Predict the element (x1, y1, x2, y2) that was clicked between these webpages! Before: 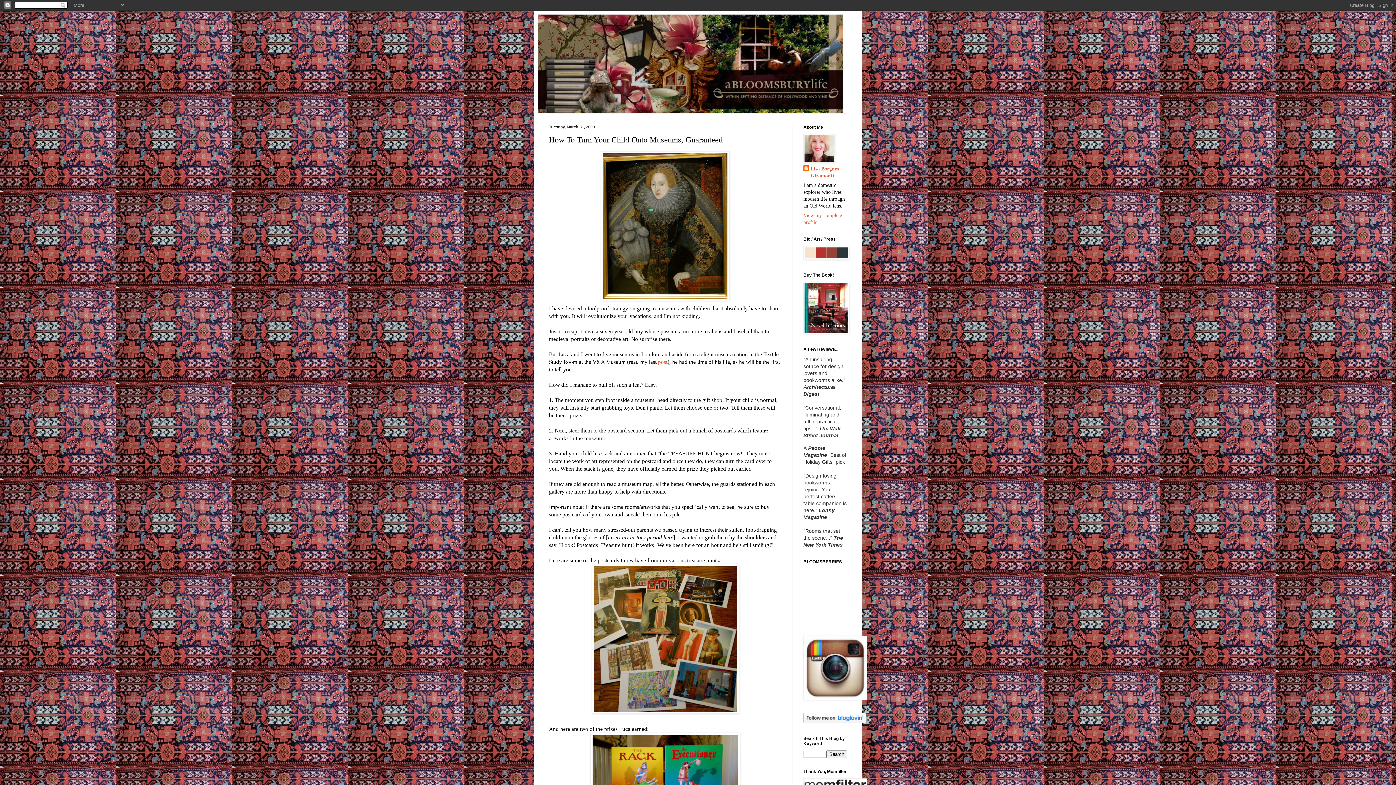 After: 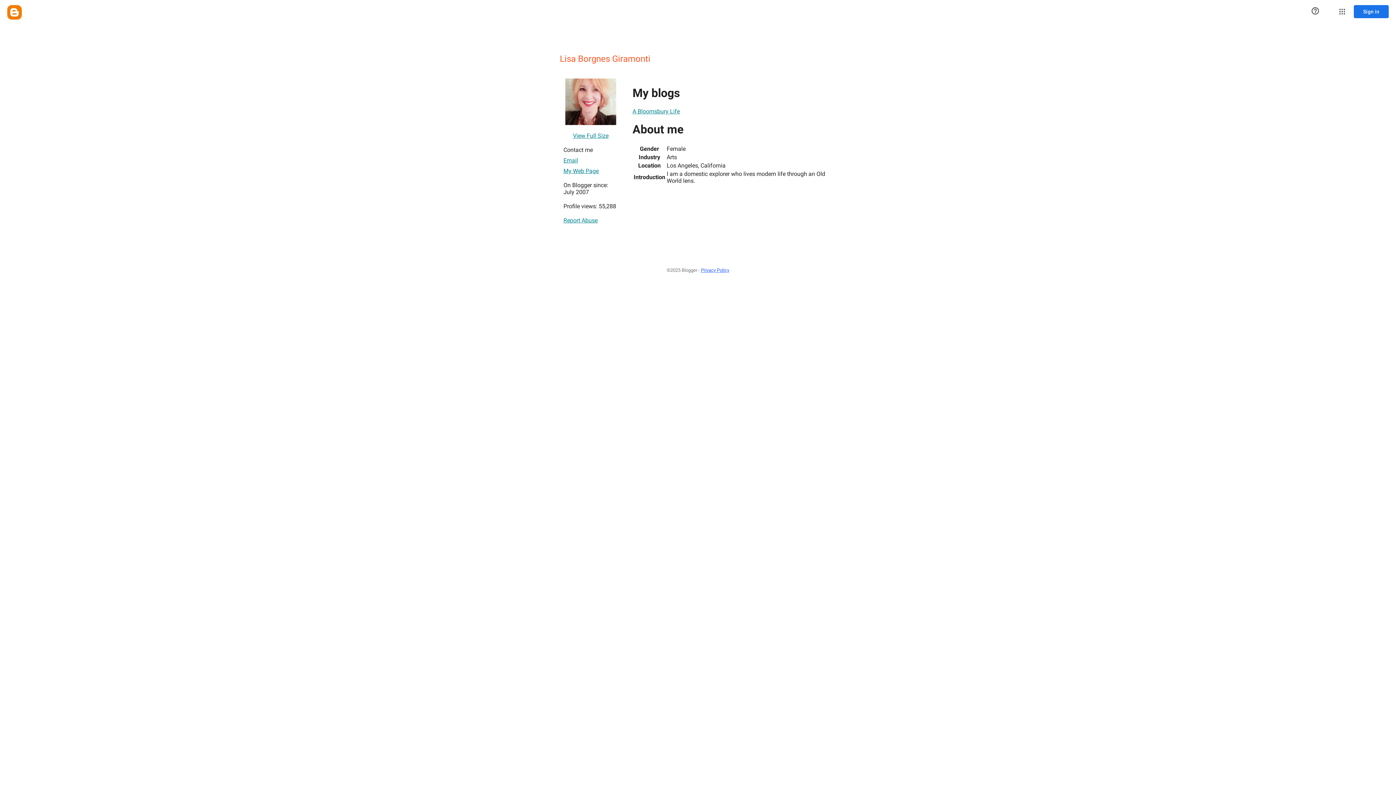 Action: bbox: (803, 165, 847, 179) label: Lisa Borgnes Giramonti